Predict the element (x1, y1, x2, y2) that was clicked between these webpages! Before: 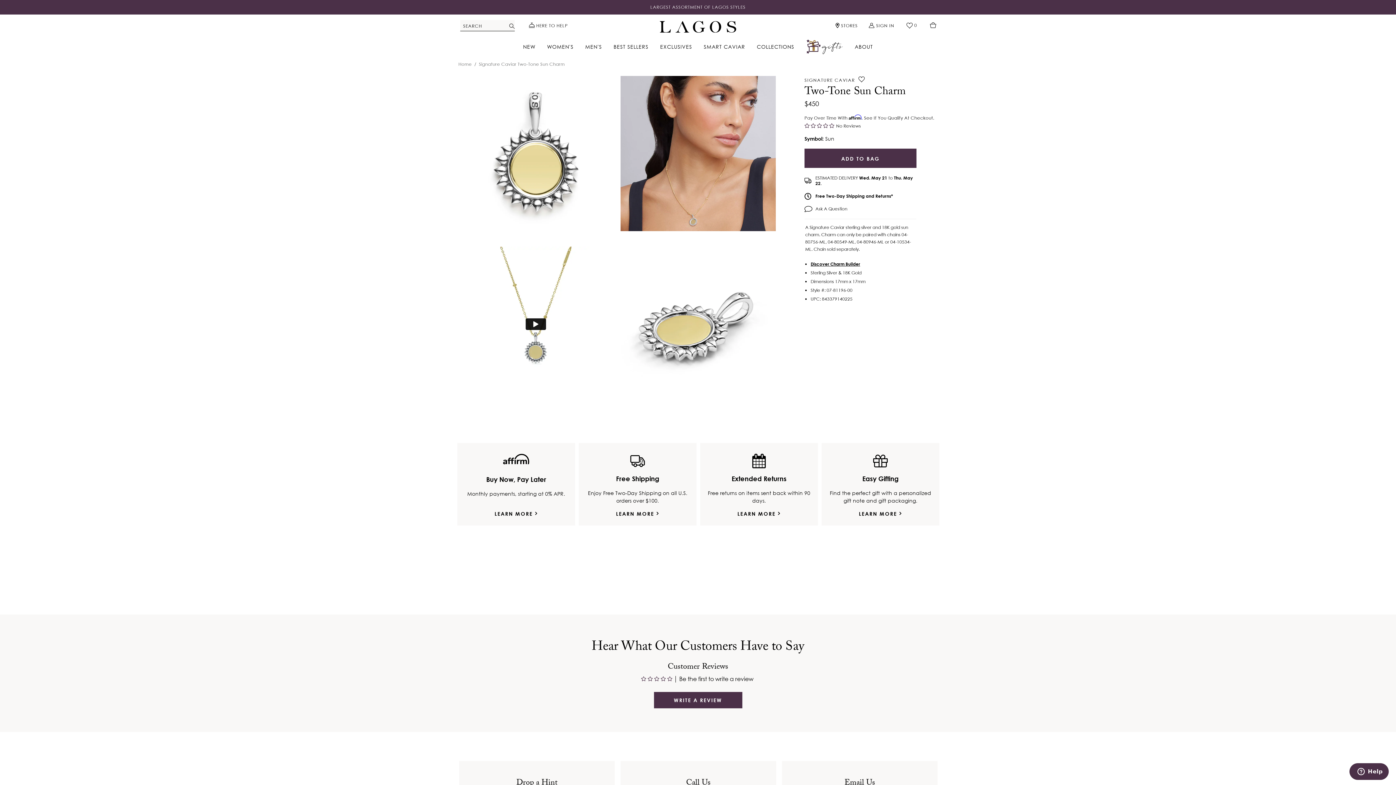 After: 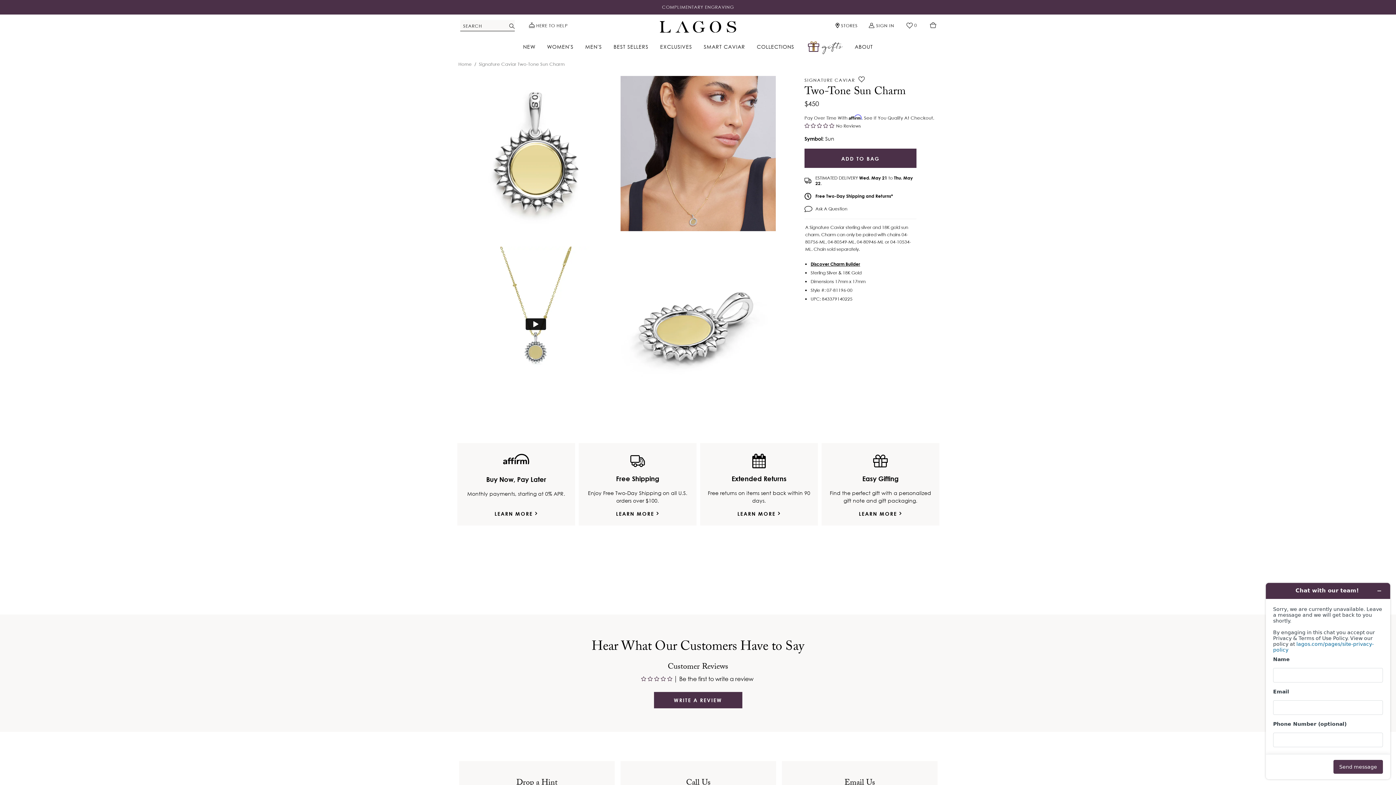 Action: label: Help bbox: (1349, 763, 1389, 780)